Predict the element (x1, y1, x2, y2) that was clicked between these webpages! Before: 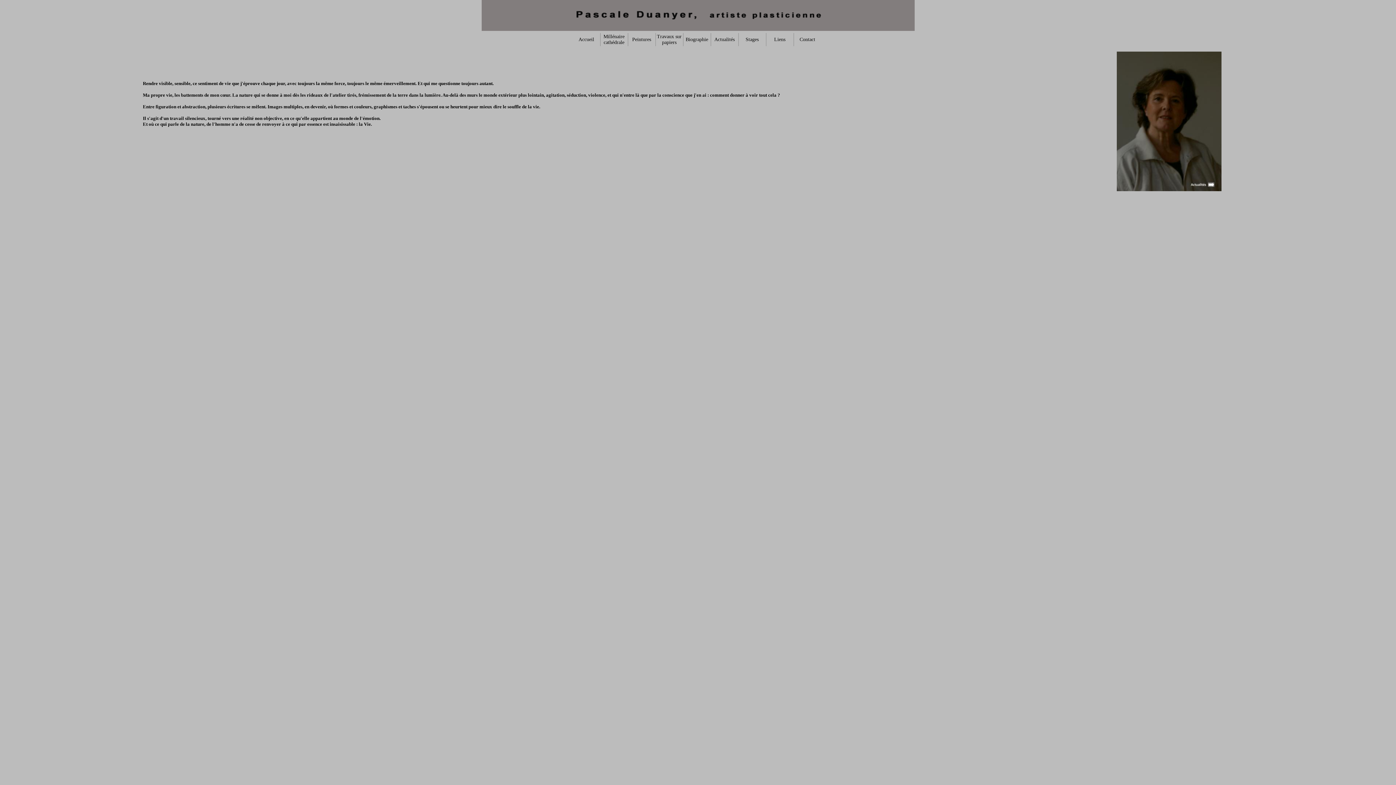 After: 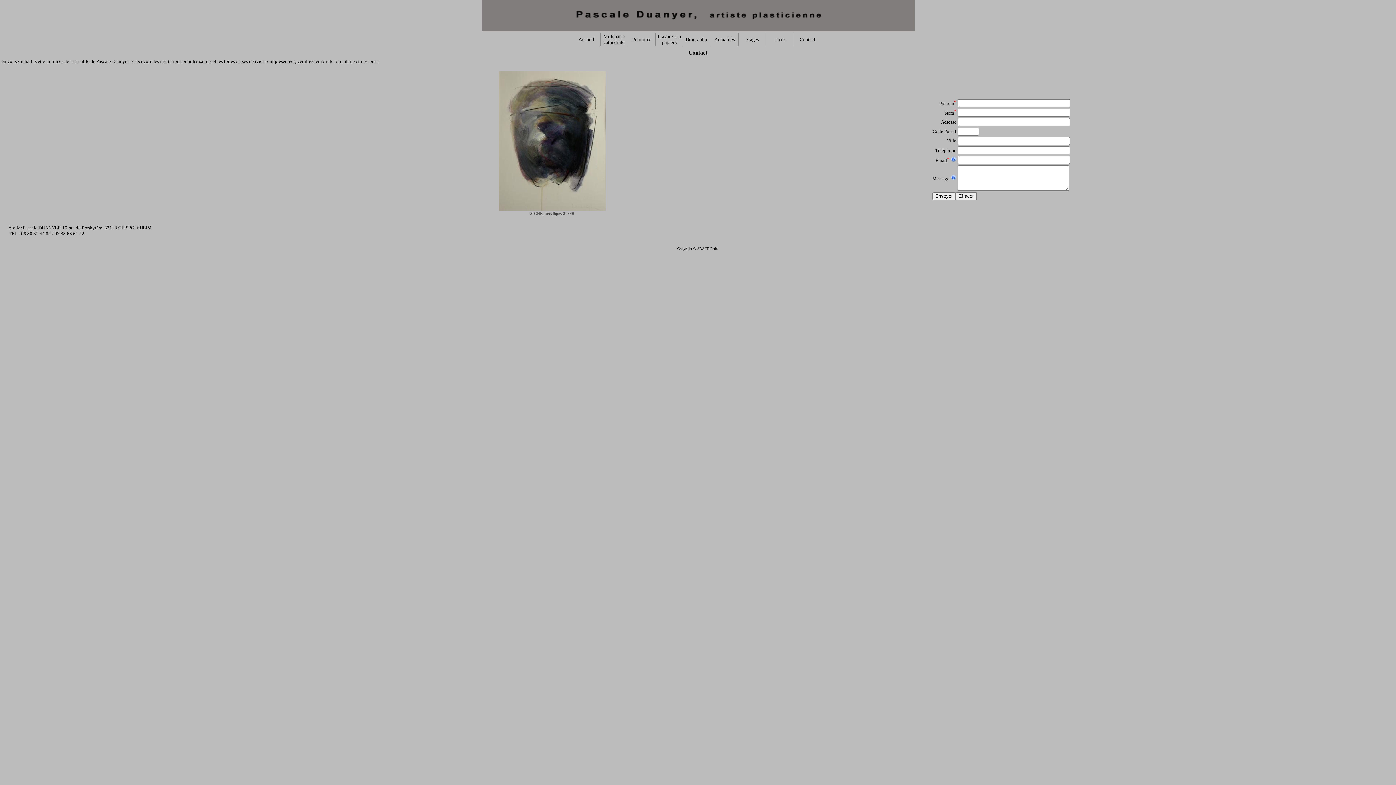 Action: bbox: (794, 36, 820, 42) label: Contact